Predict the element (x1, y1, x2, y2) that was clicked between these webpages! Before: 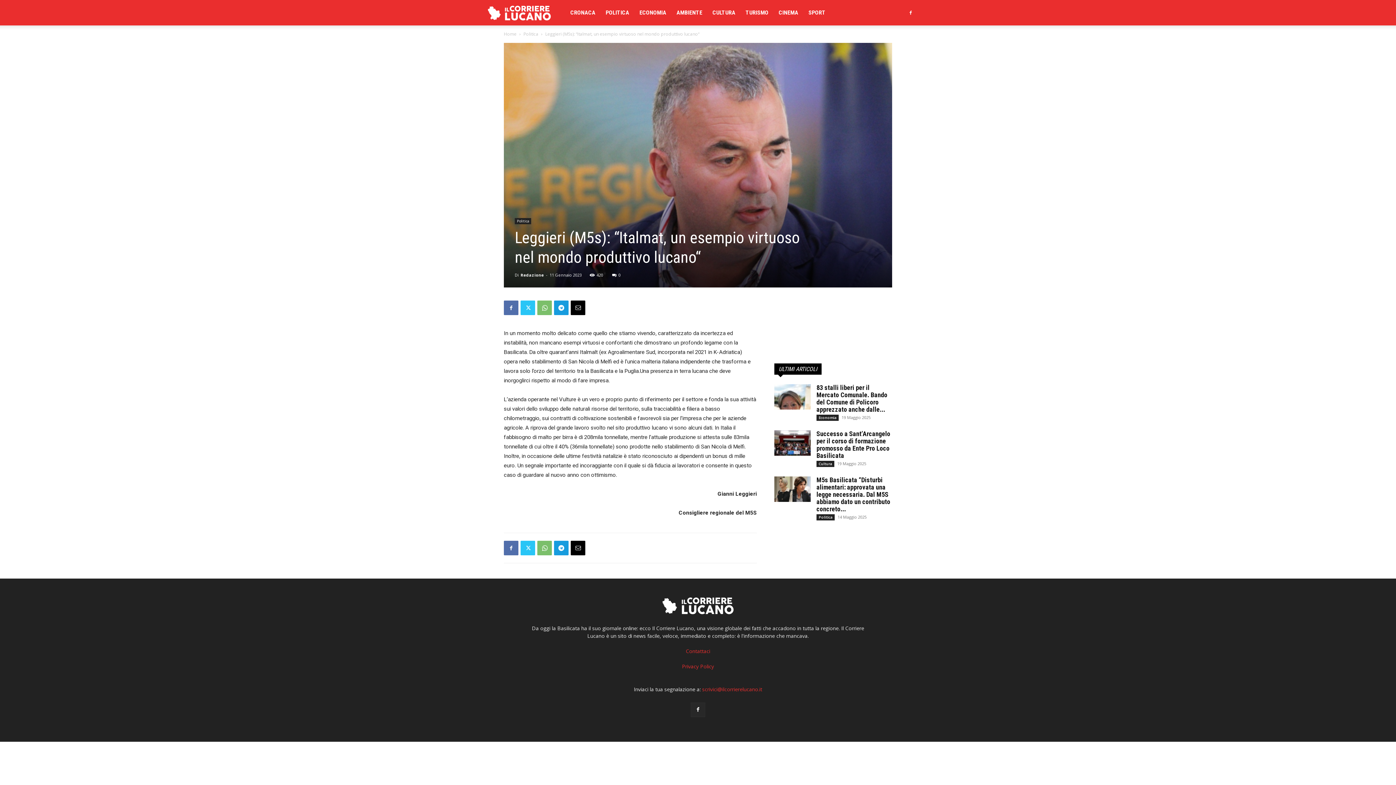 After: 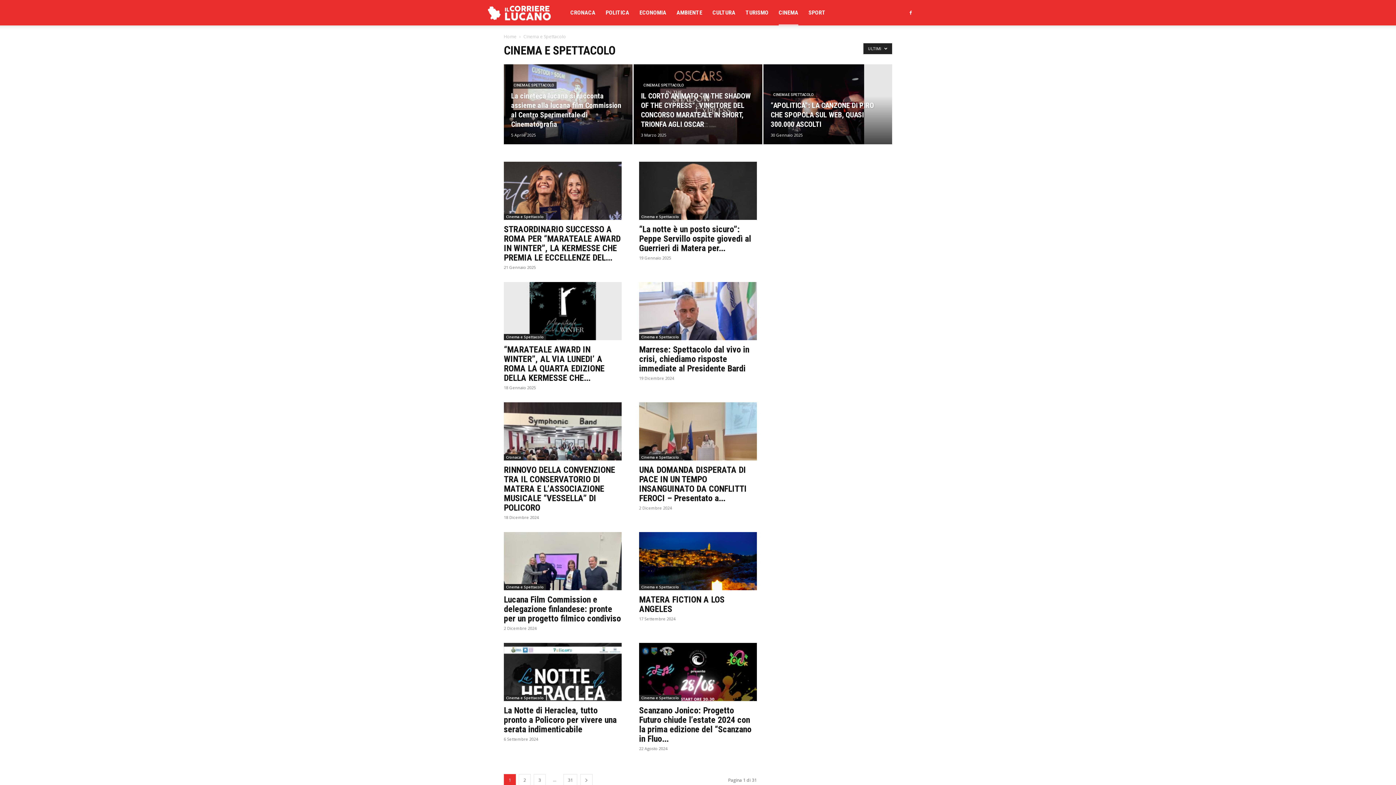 Action: label: CINEMA bbox: (778, 0, 798, 25)